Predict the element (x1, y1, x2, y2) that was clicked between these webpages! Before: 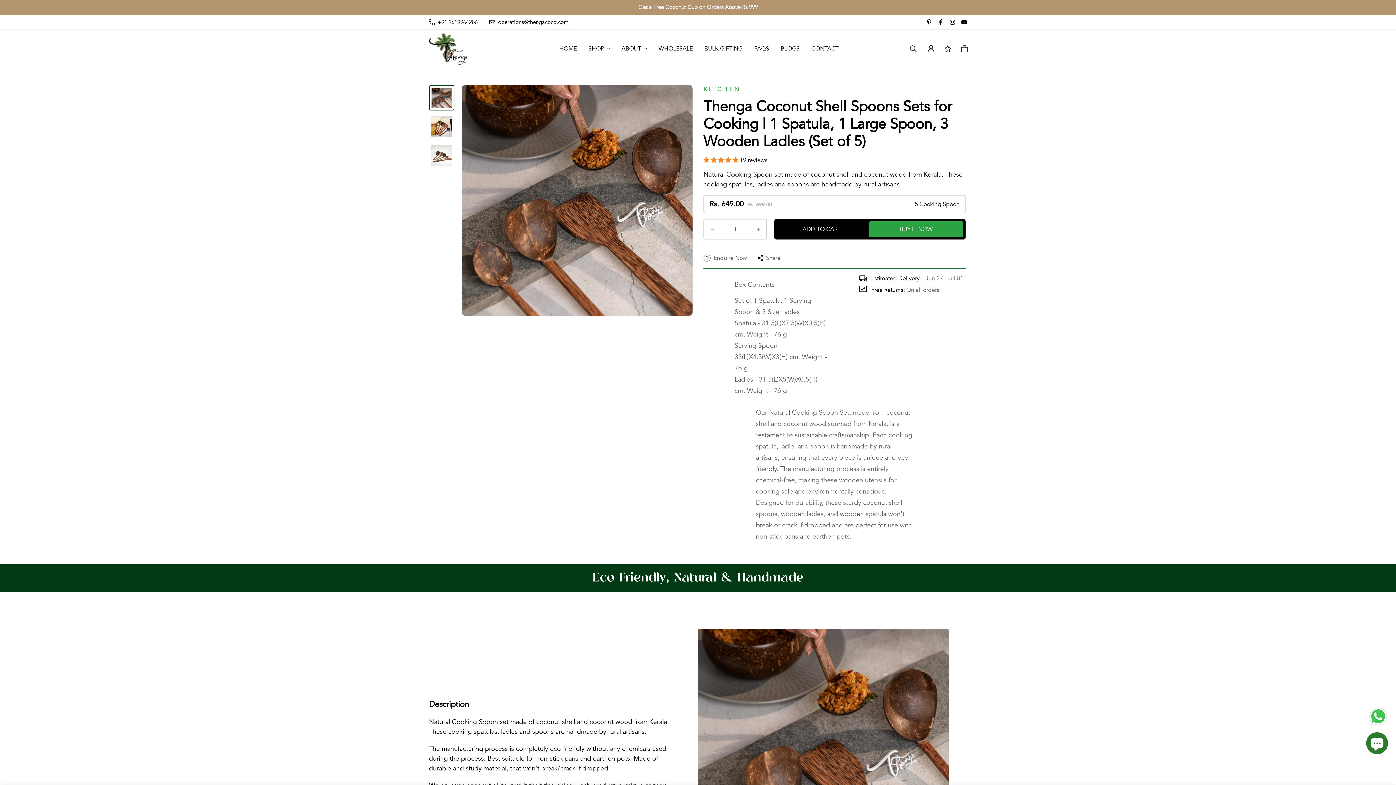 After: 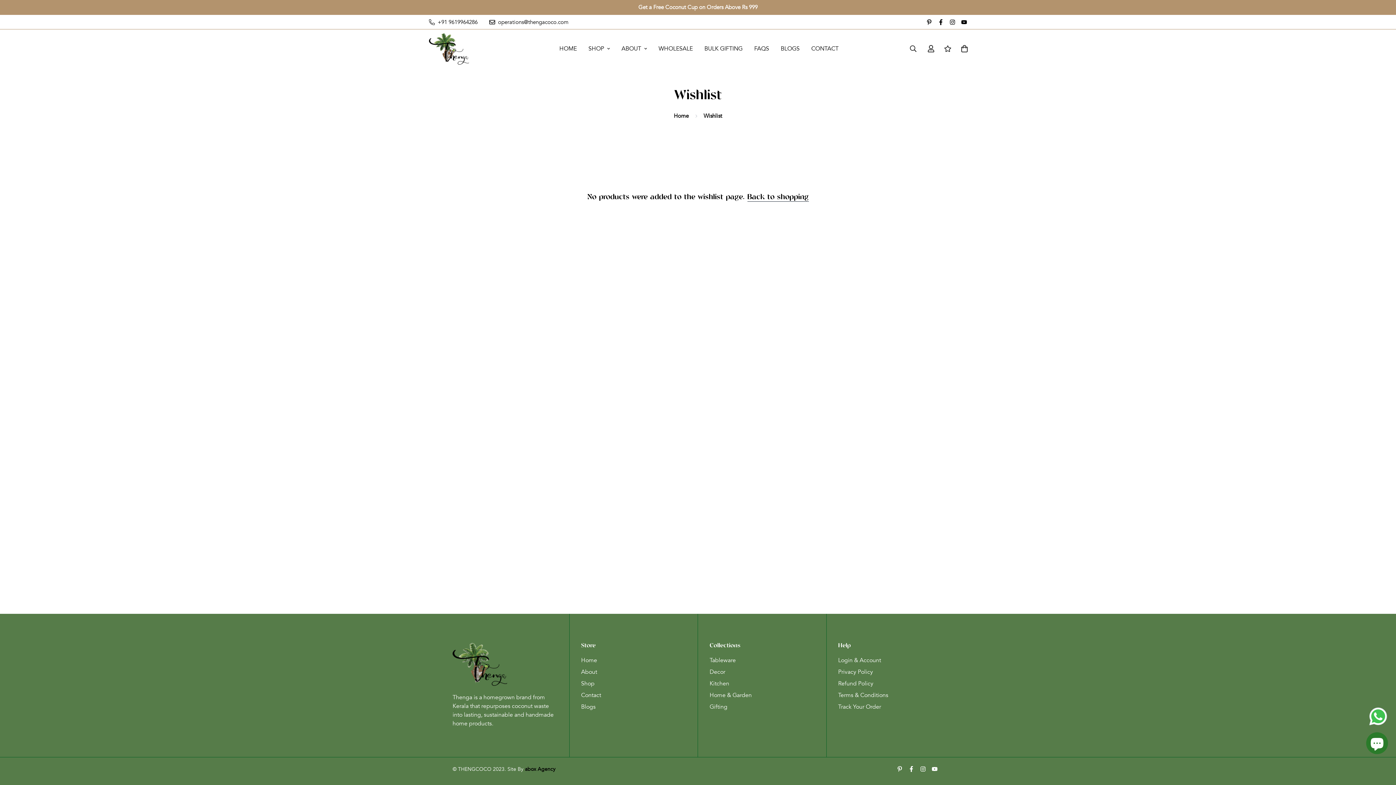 Action: bbox: (939, 38, 956, 59)